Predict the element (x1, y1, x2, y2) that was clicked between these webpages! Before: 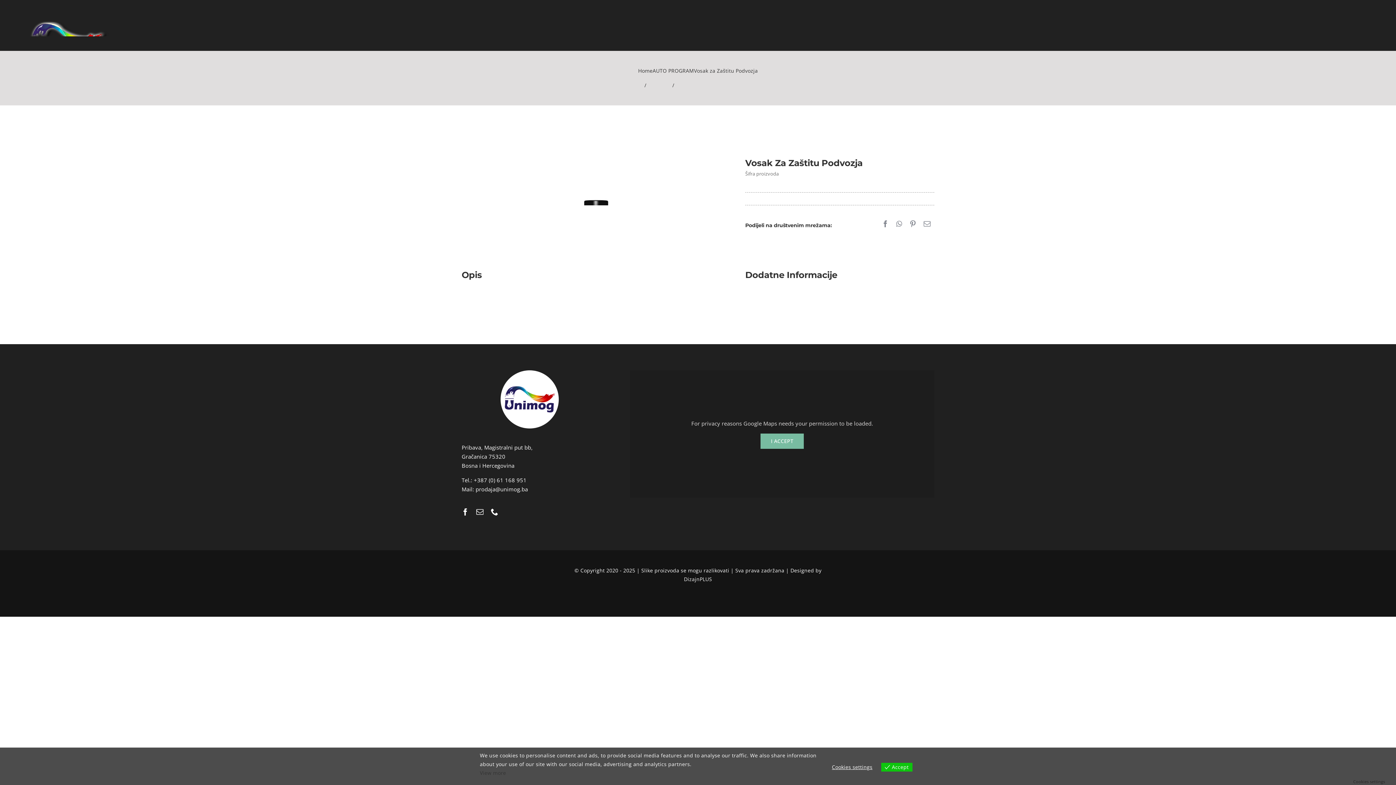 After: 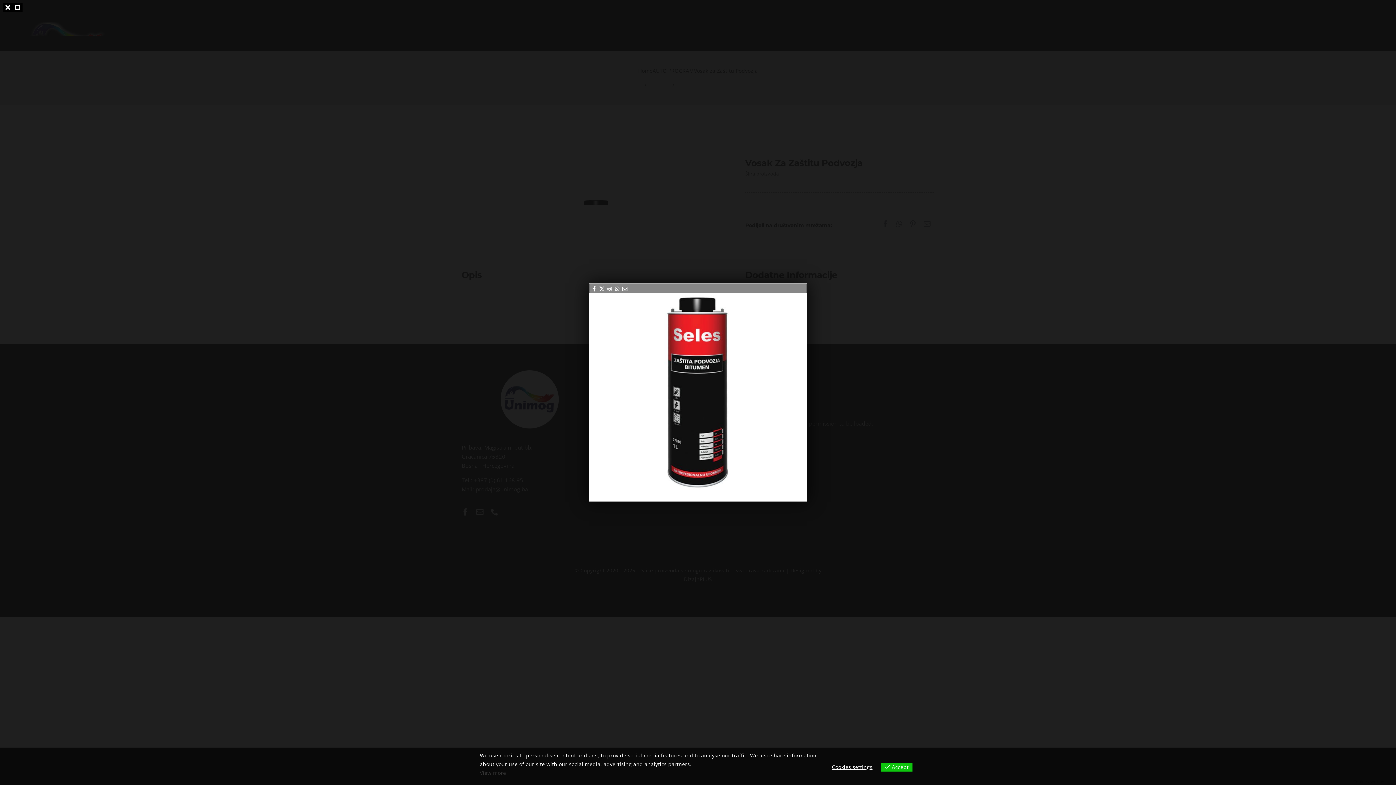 Action: bbox: (523, 190, 669, 205)